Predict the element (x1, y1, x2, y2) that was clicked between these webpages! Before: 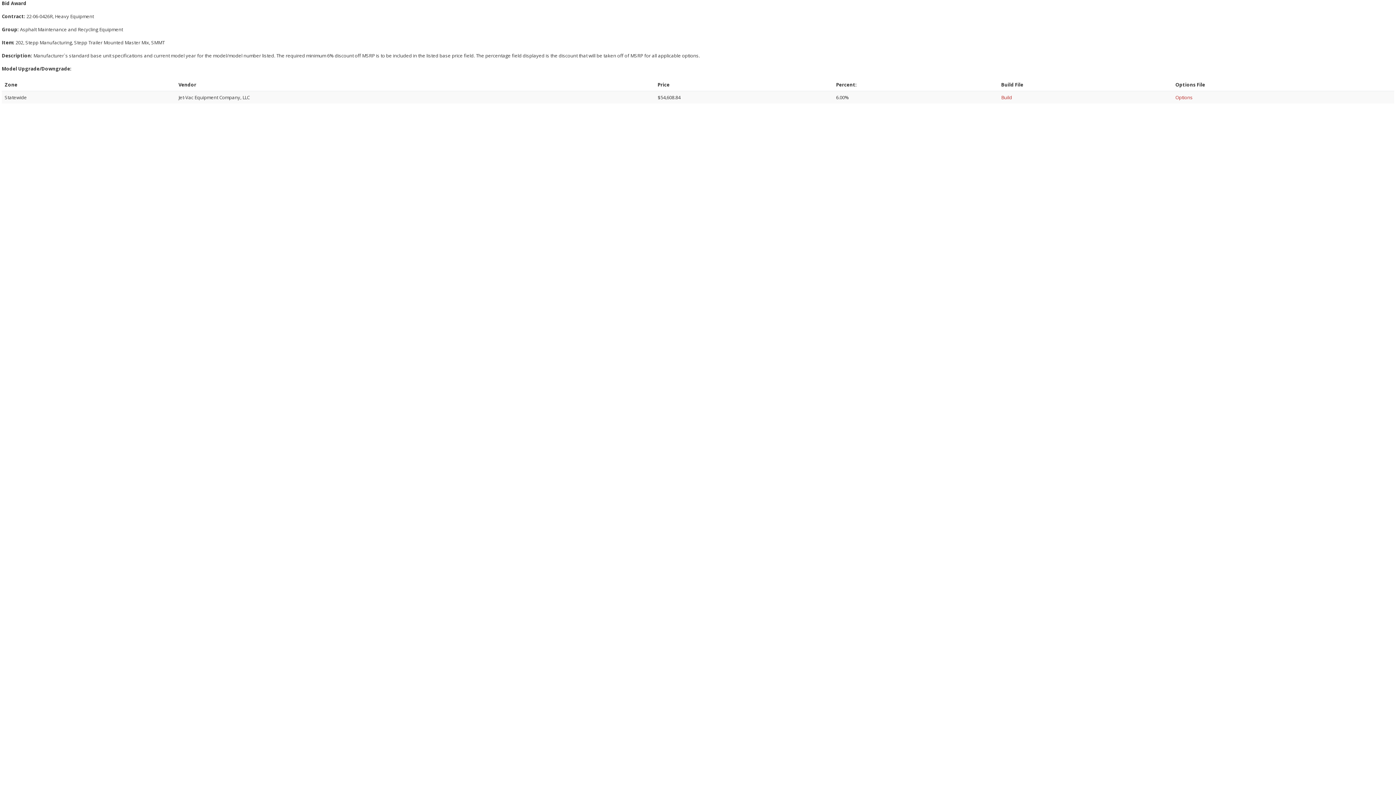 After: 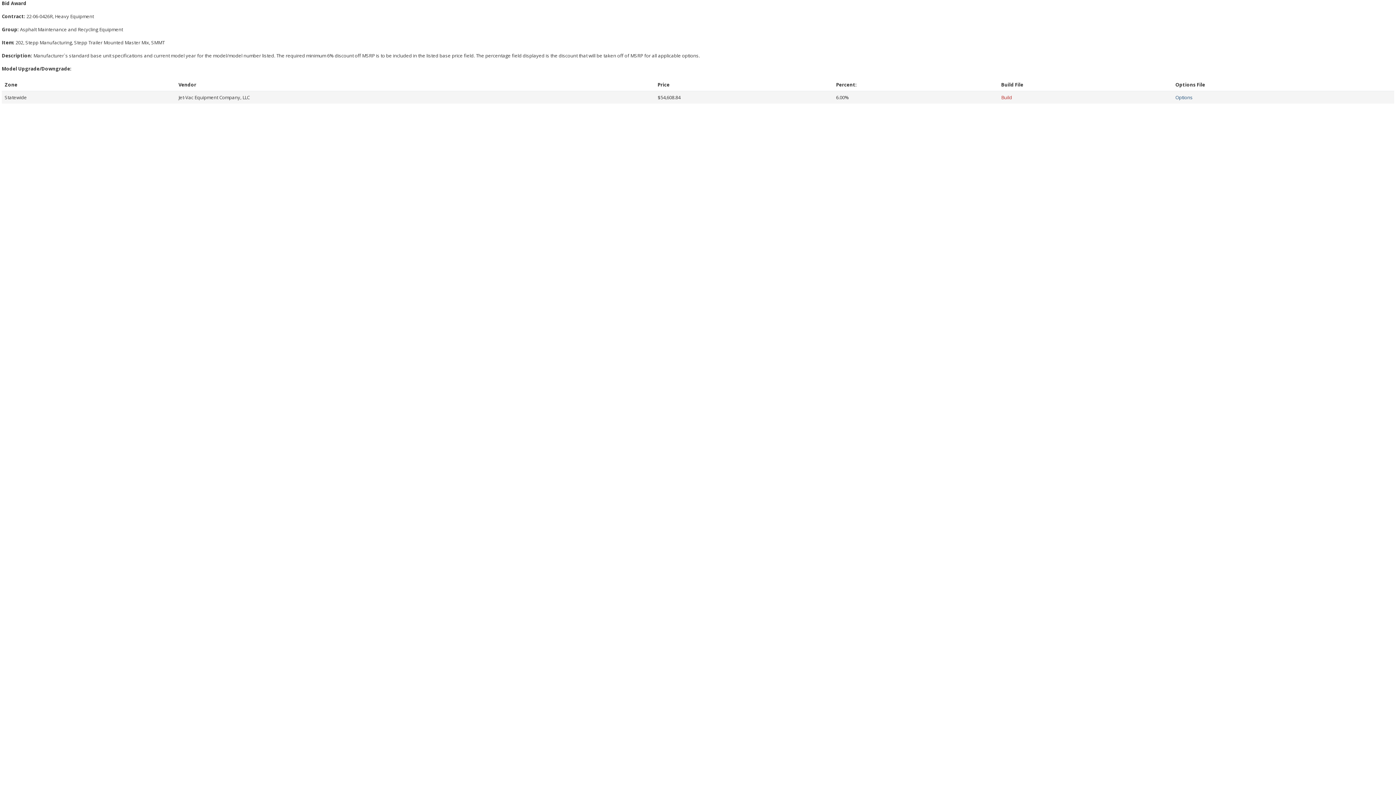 Action: label: Options bbox: (1175, 94, 1193, 100)